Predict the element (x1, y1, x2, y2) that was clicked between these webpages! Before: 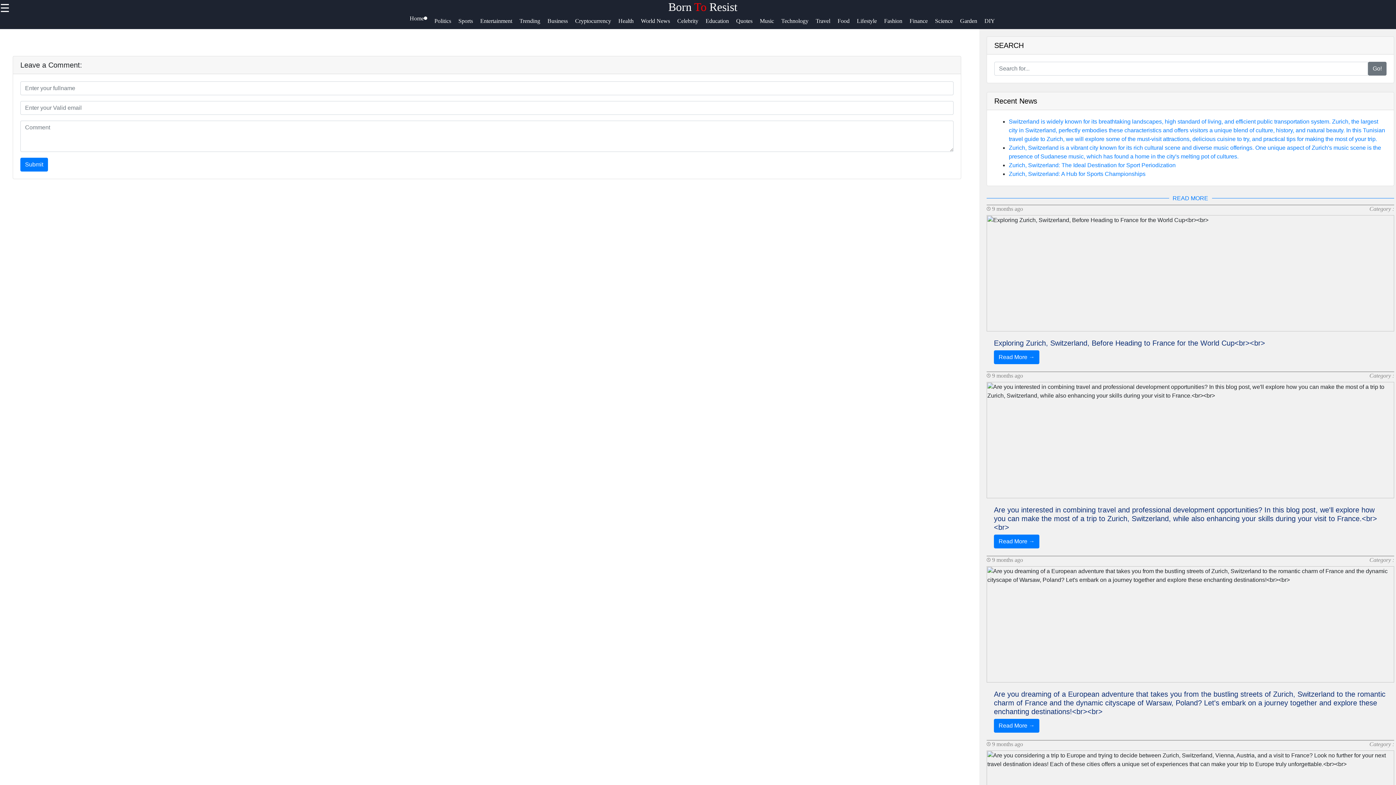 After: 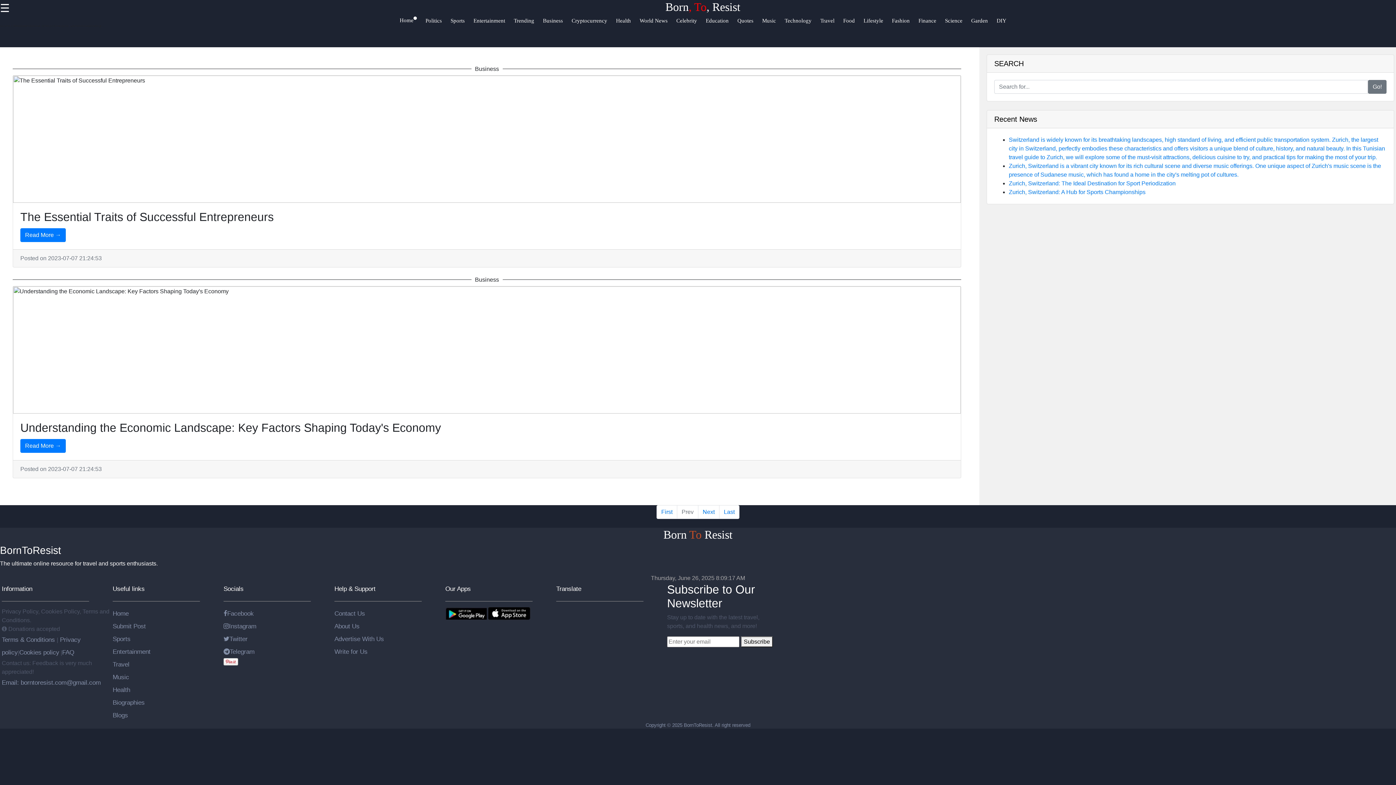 Action: bbox: (547, 16, 575, 31) label: Business